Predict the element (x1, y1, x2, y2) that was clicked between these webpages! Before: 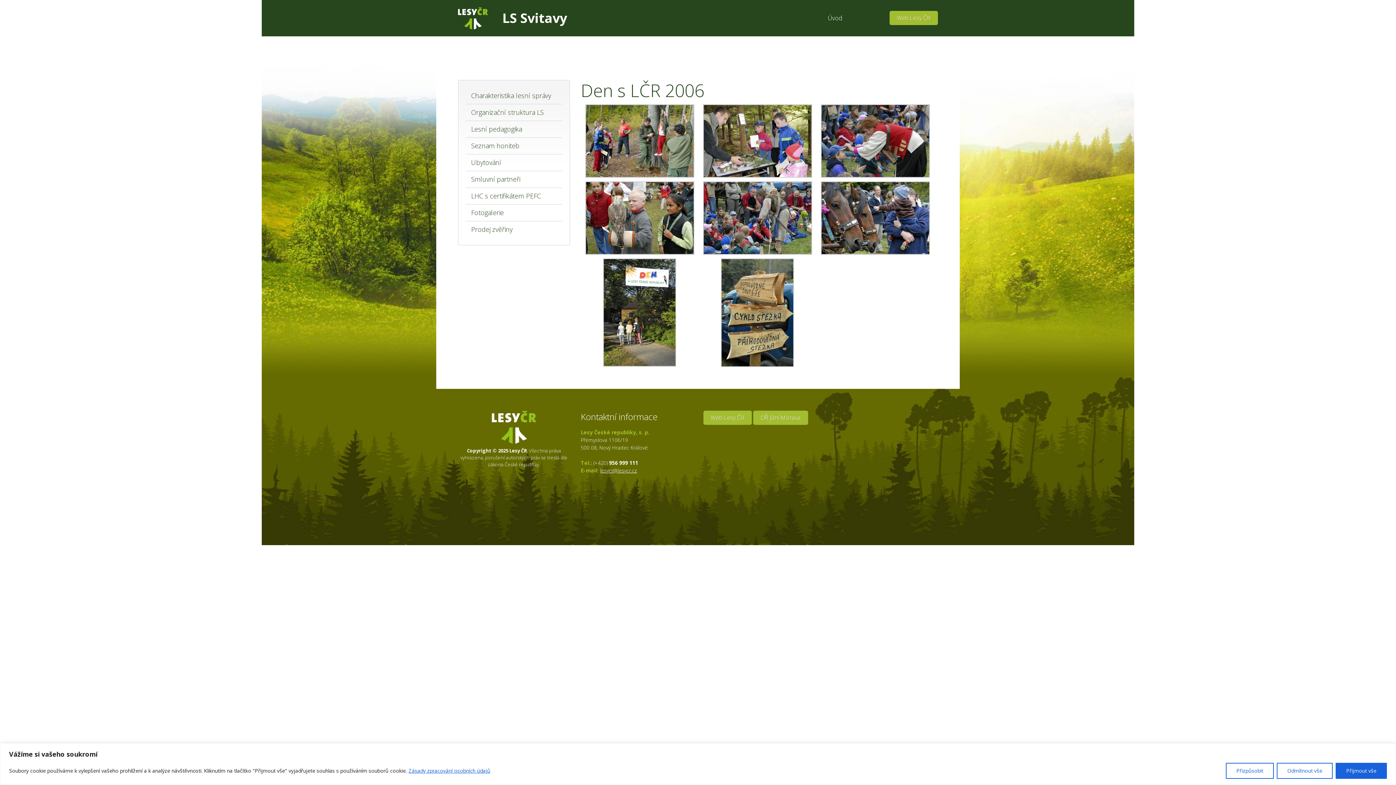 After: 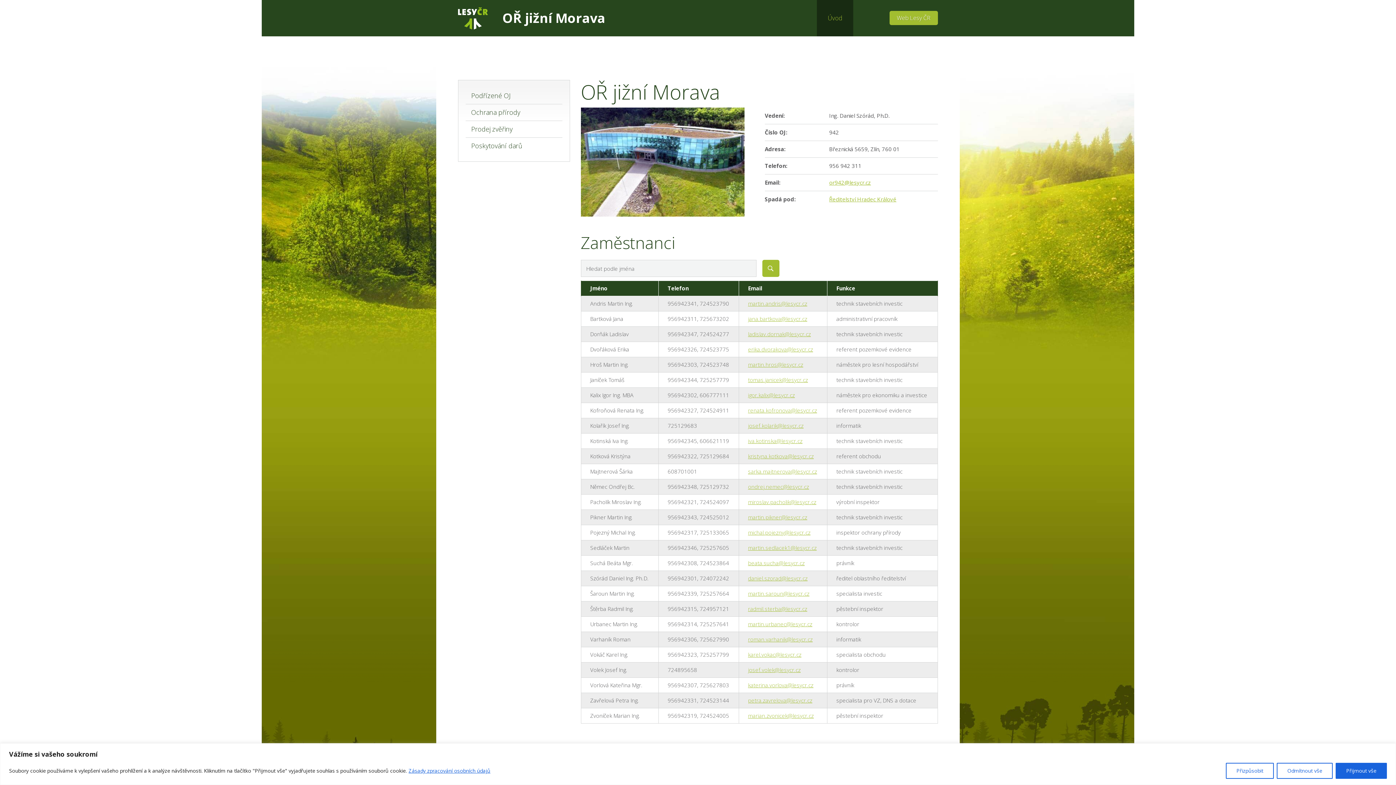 Action: bbox: (753, 410, 808, 424) label: OŘ jižní Morava